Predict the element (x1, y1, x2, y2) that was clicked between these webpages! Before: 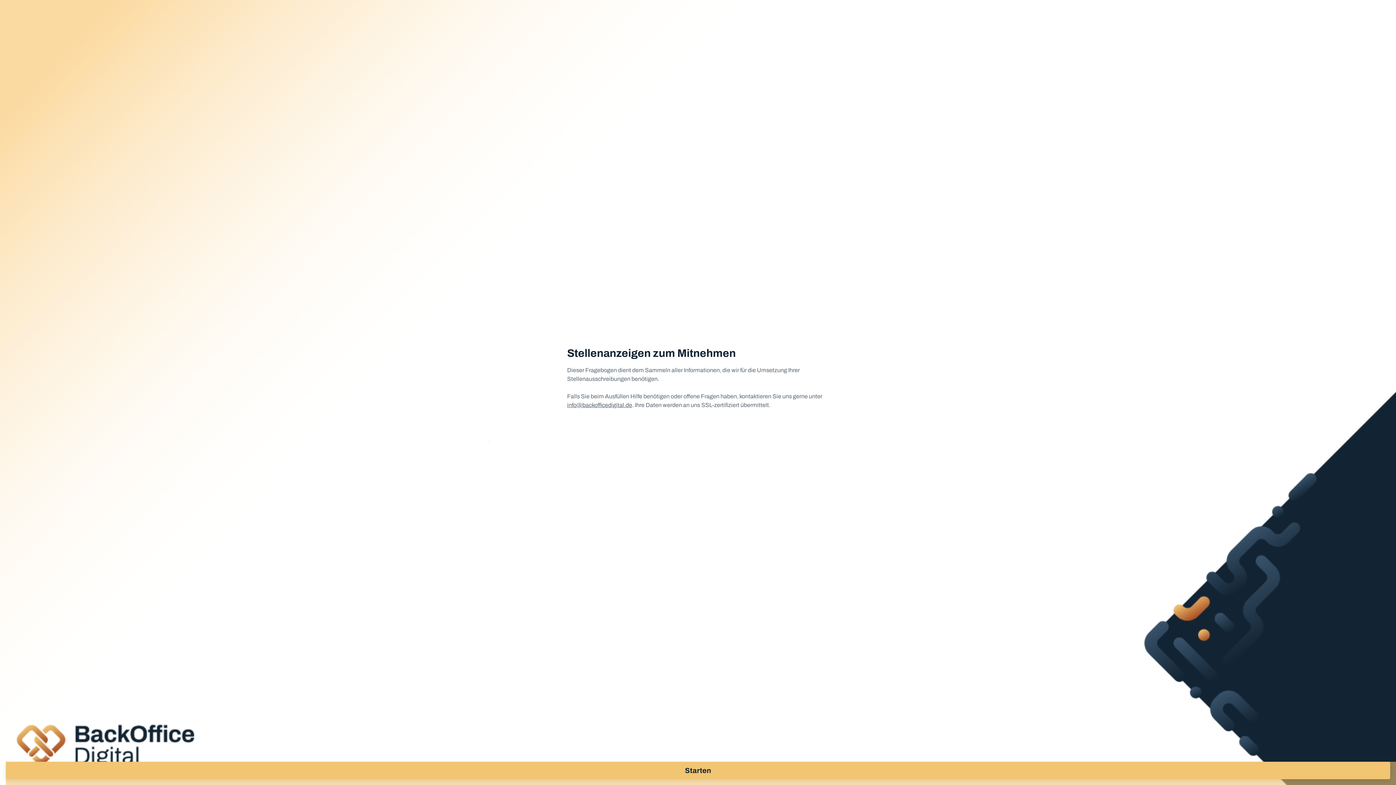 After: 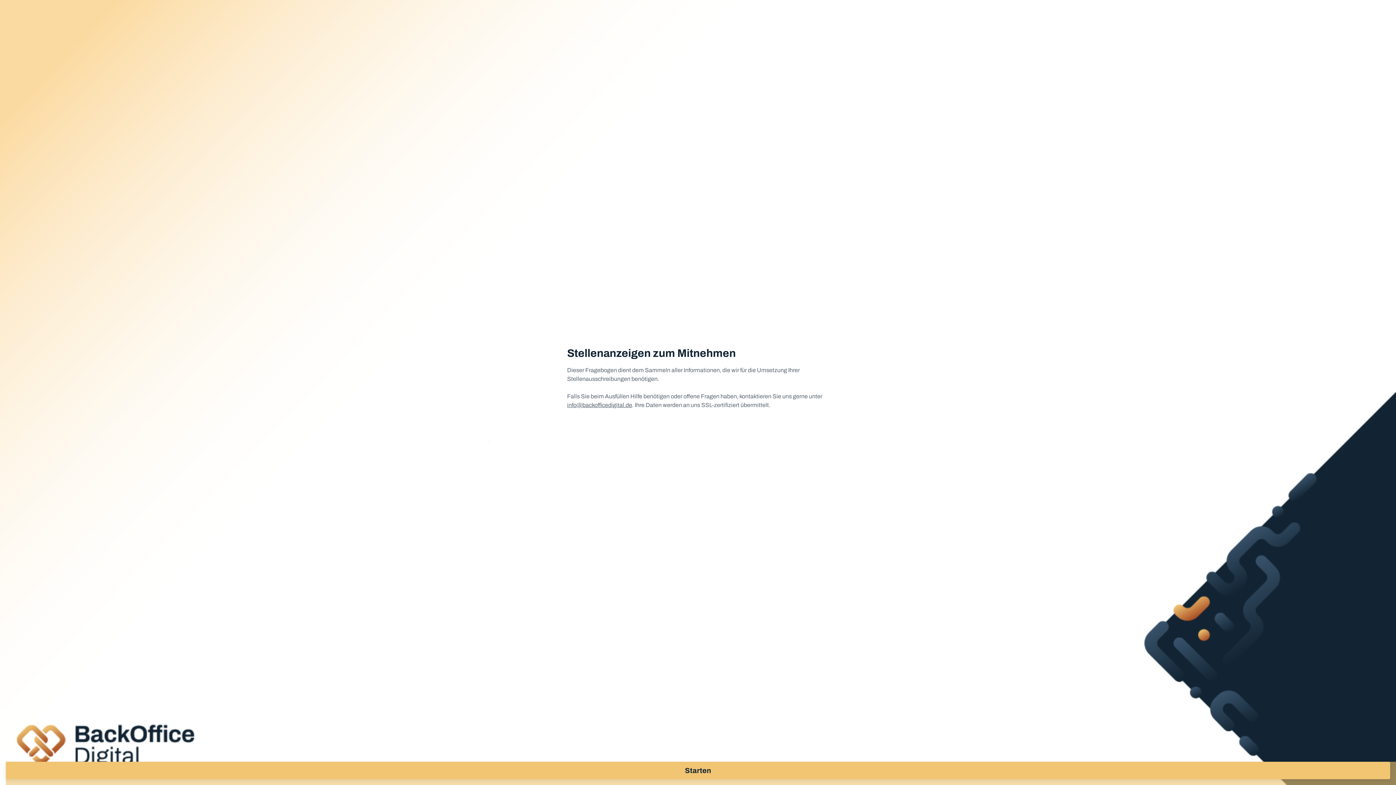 Action: label: info@backofficedigital.de bbox: (567, 402, 632, 408)